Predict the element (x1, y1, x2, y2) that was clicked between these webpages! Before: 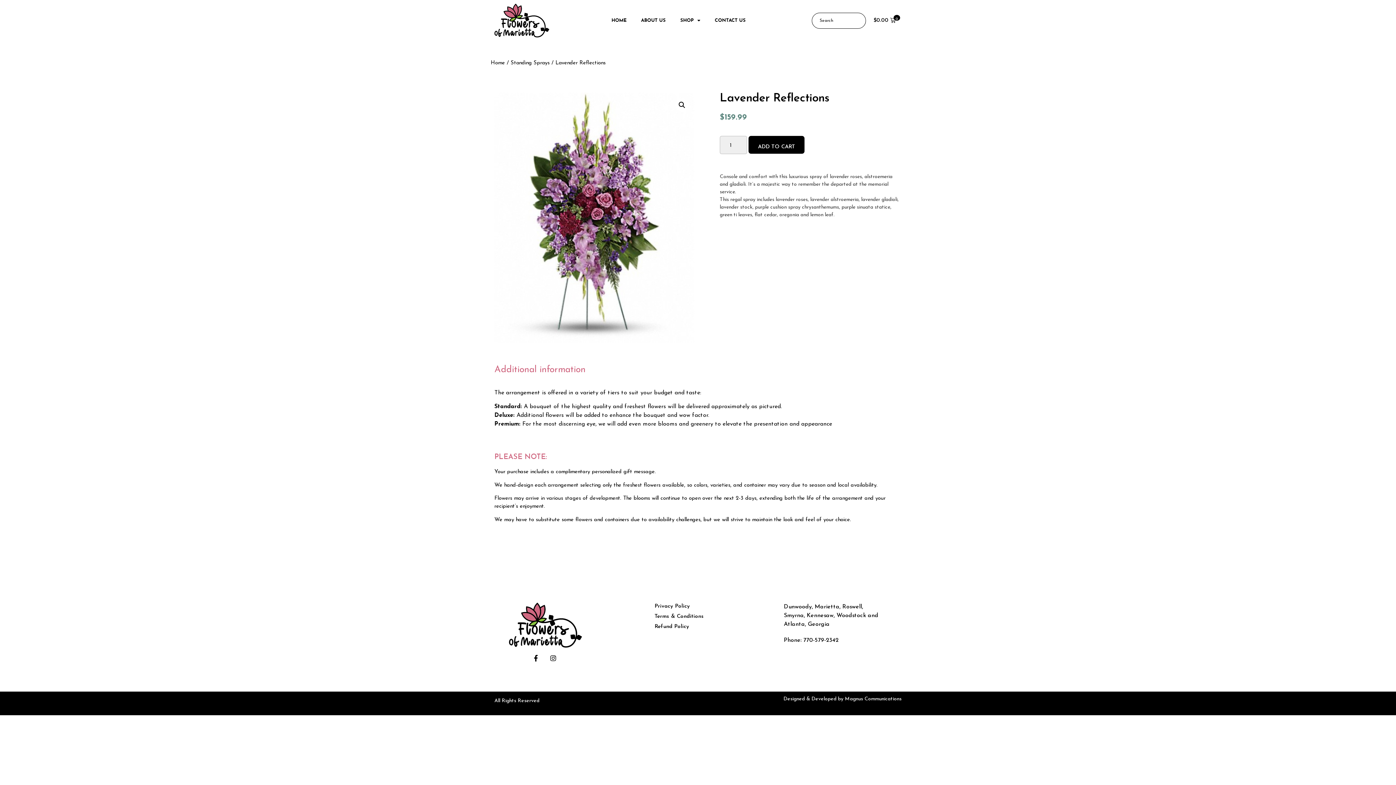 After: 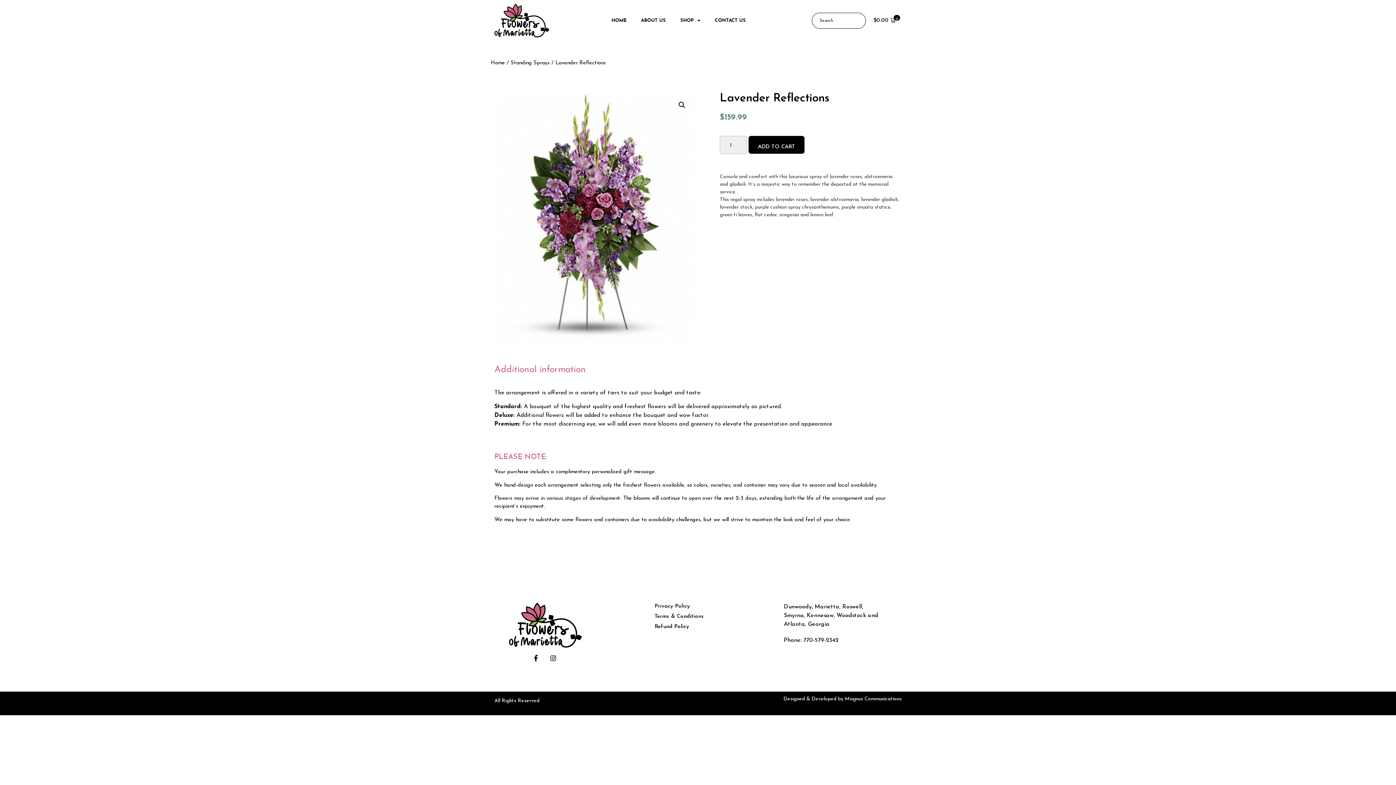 Action: bbox: (531, 655, 541, 661)